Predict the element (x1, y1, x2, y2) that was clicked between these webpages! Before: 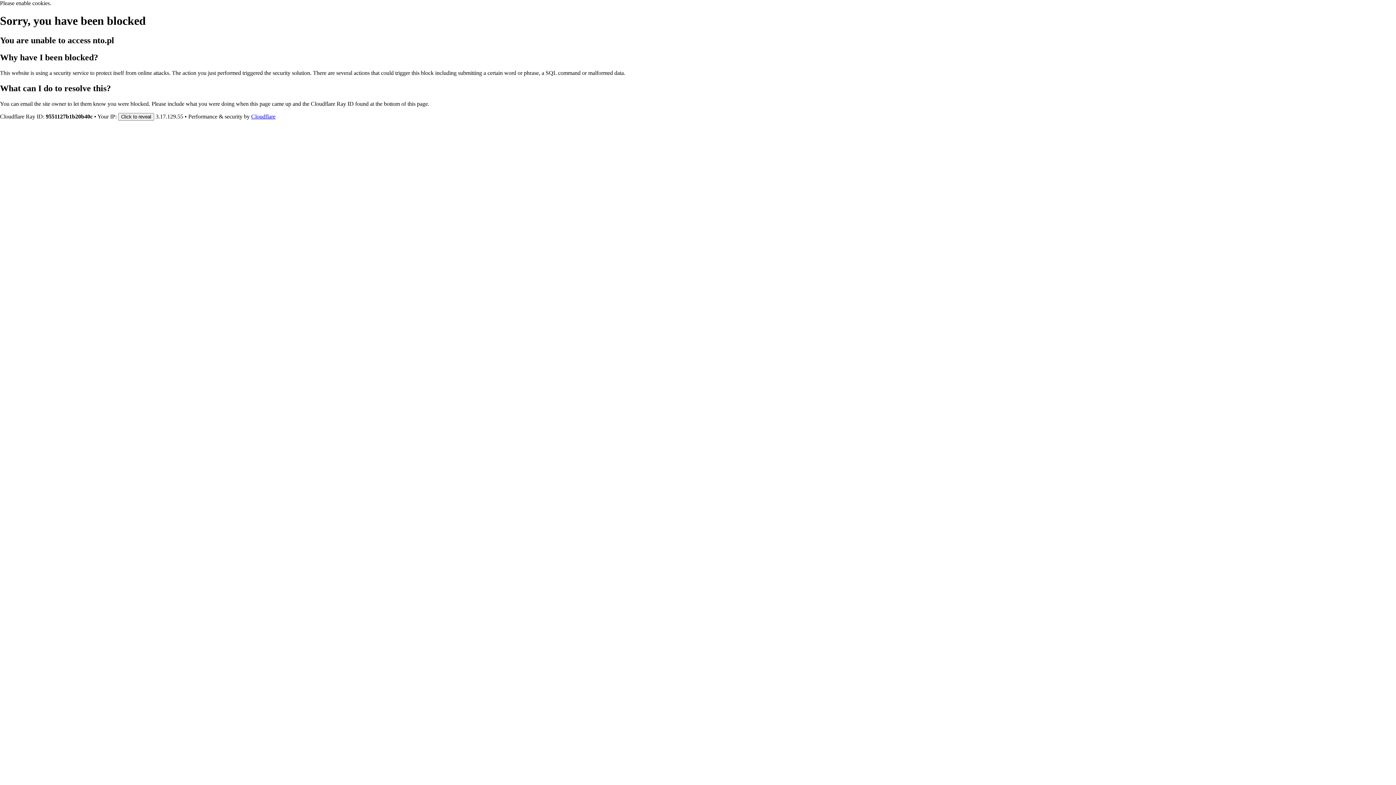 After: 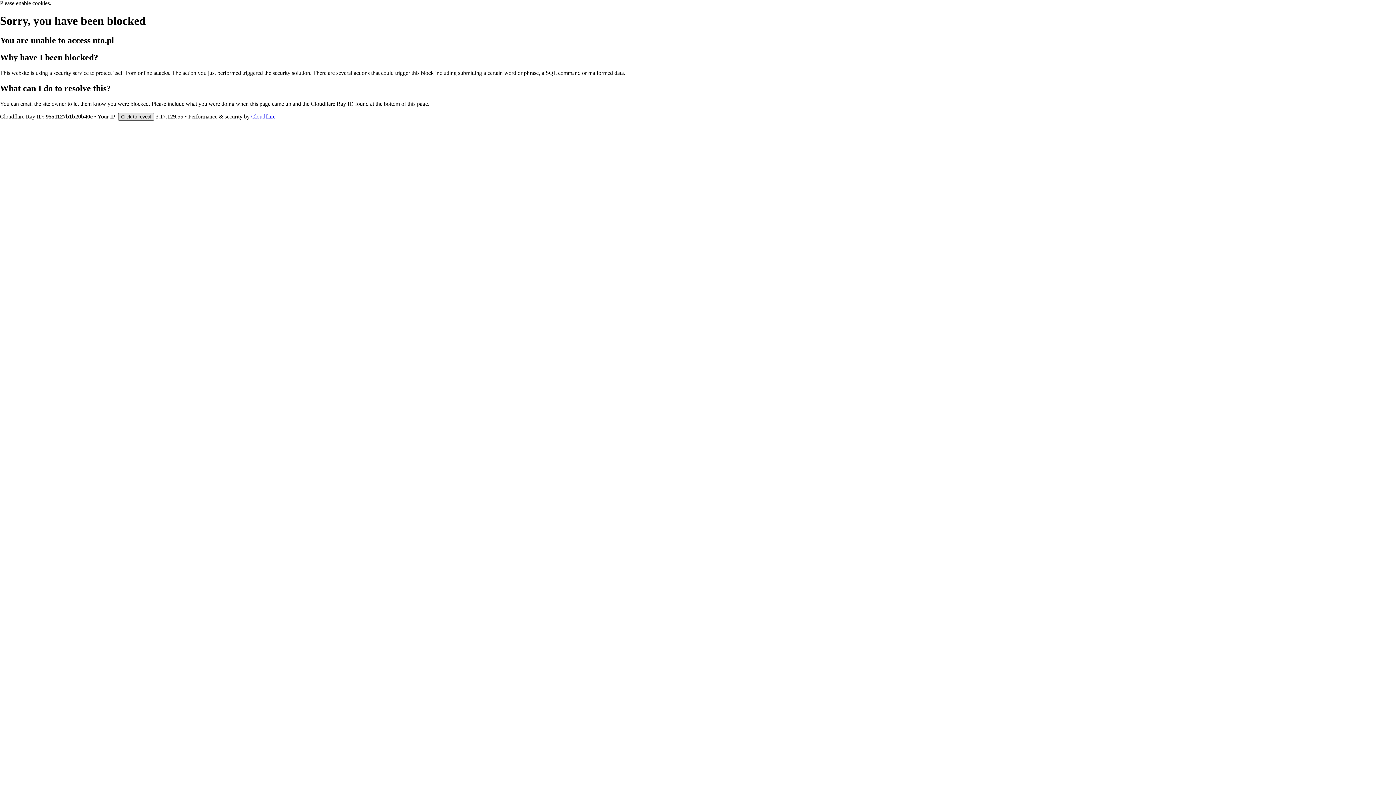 Action: label: Click to reveal bbox: (118, 112, 154, 120)